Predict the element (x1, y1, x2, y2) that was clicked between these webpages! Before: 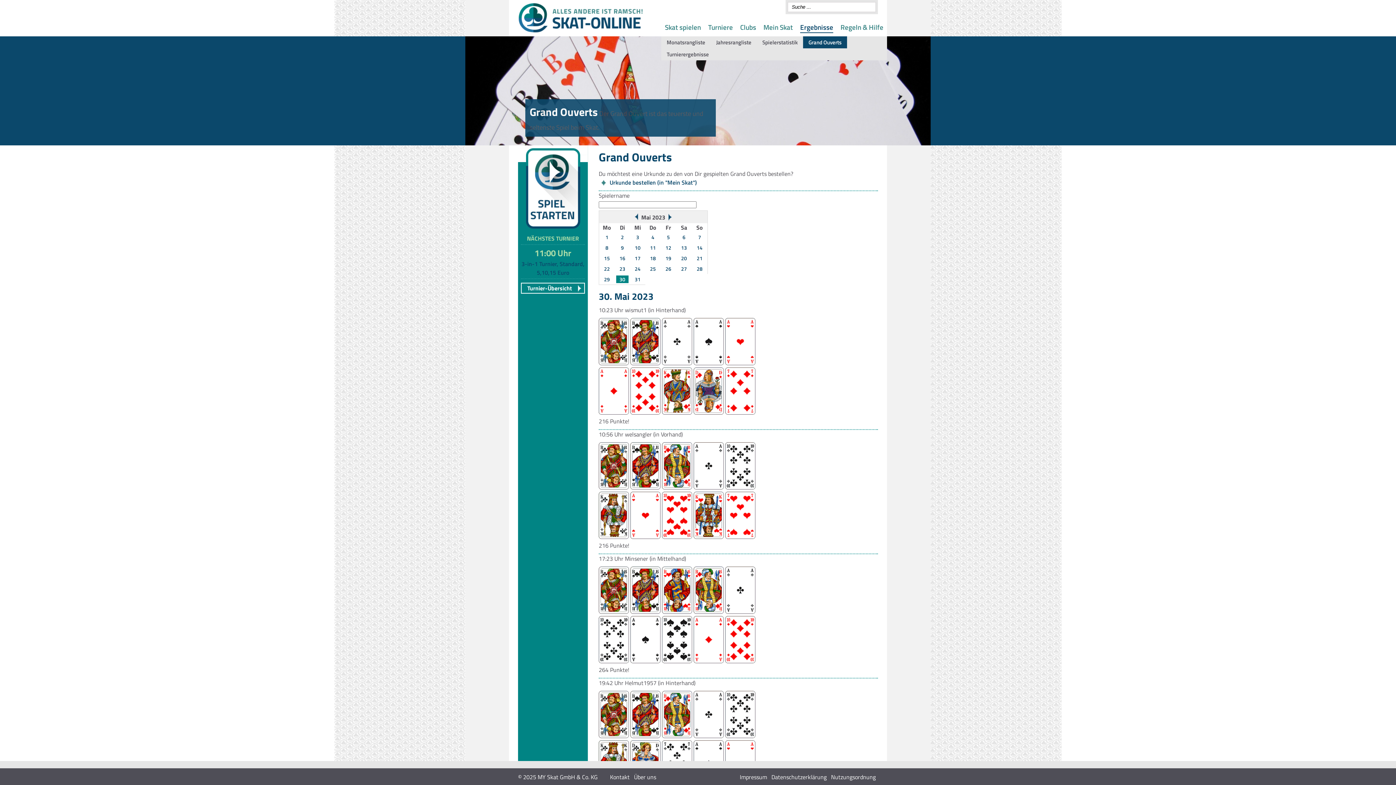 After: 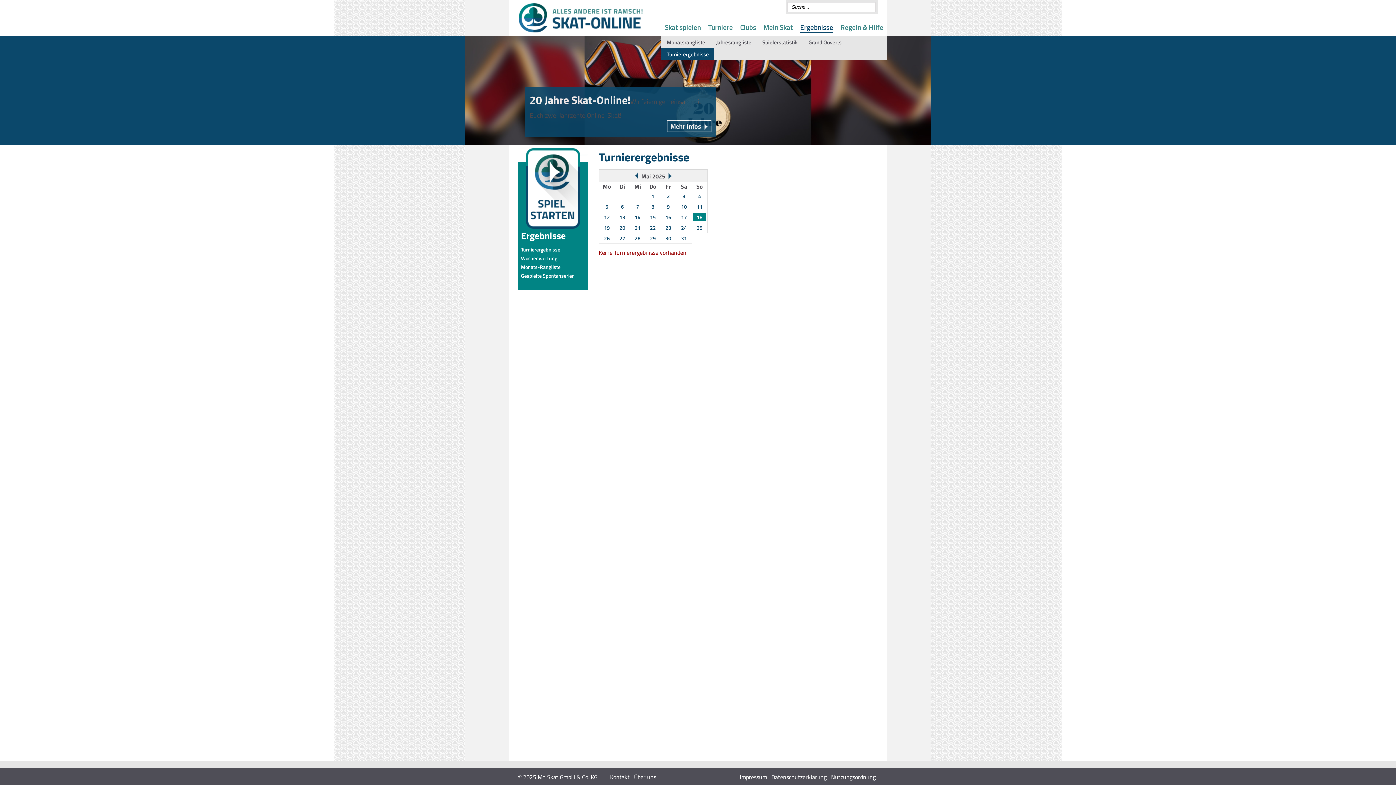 Action: bbox: (661, 48, 714, 60) label: Turnierergebnisse